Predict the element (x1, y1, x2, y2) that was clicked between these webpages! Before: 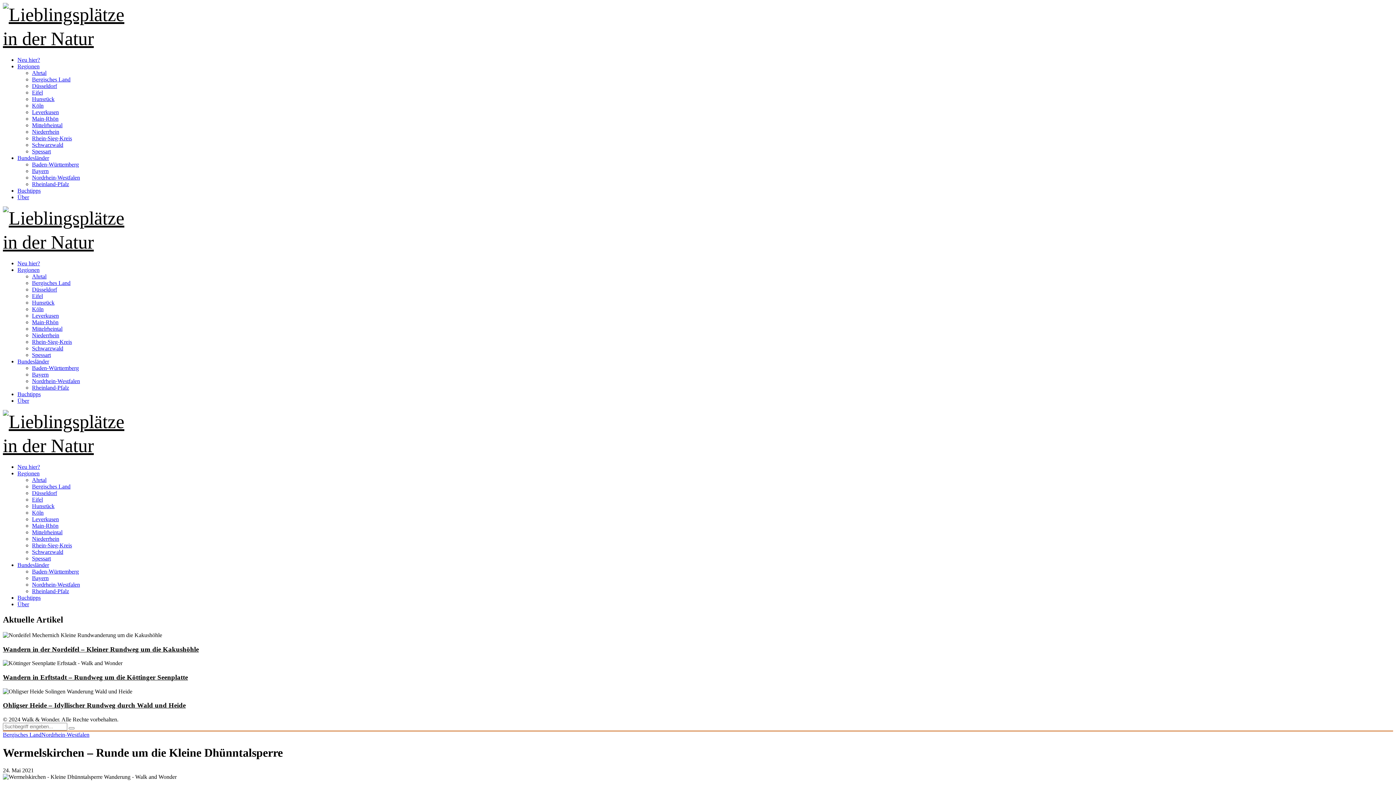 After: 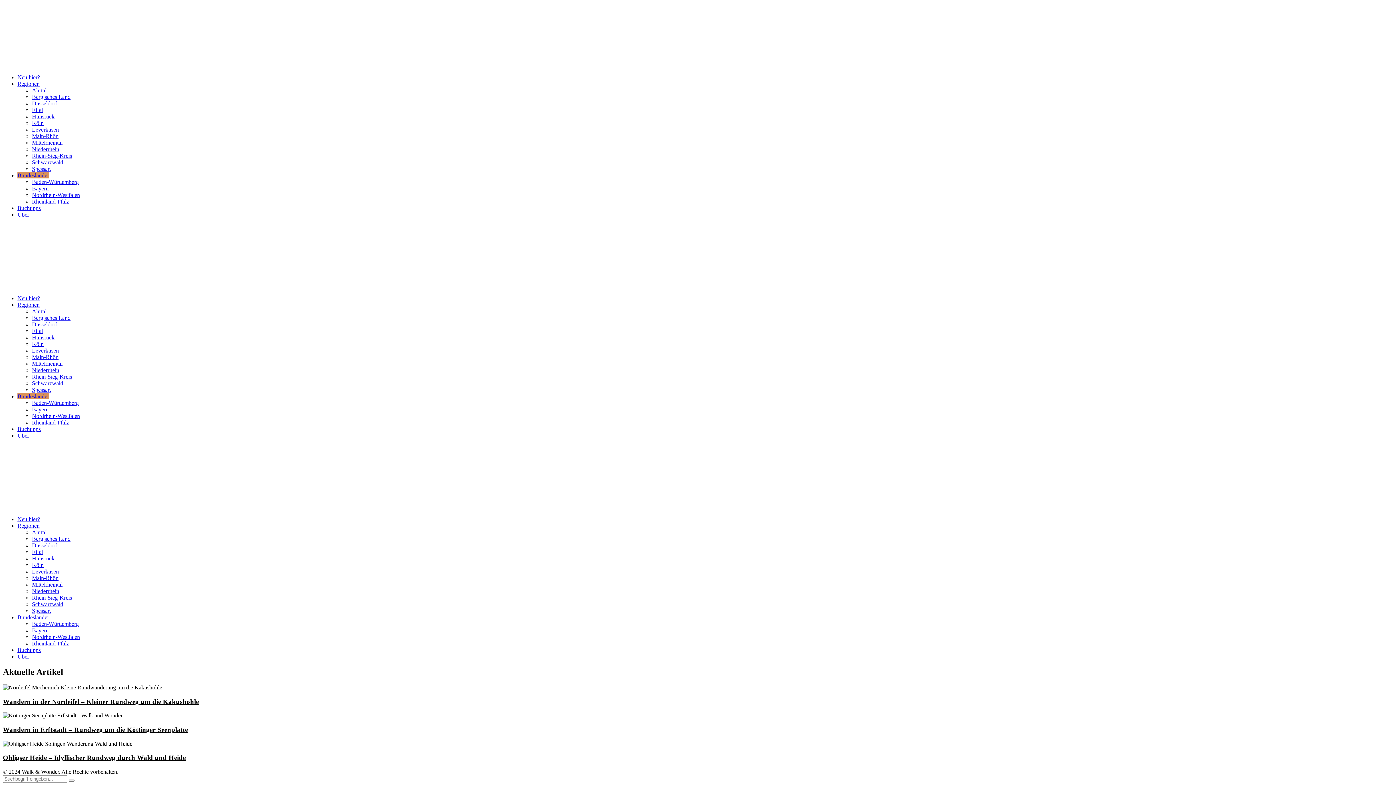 Action: label: Bayern bbox: (32, 371, 48, 377)